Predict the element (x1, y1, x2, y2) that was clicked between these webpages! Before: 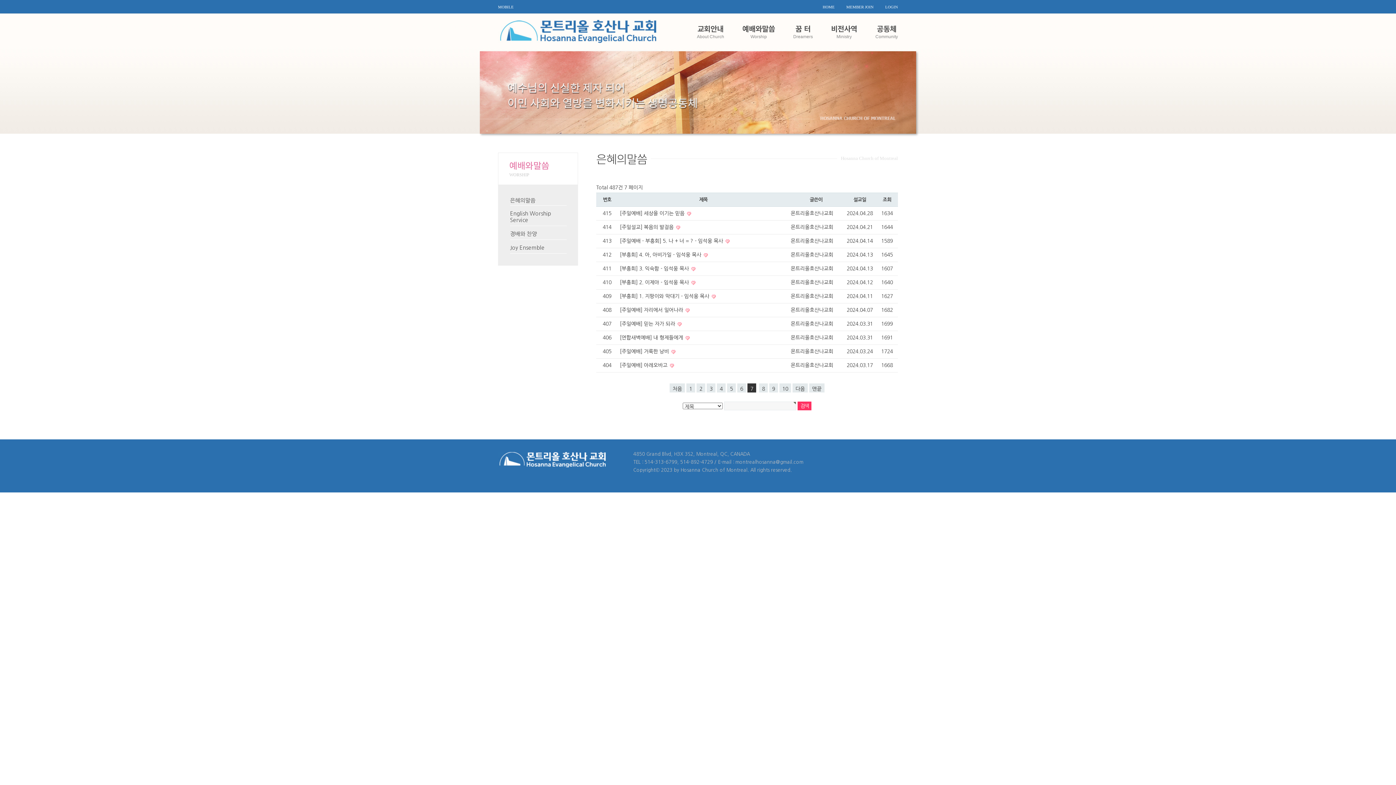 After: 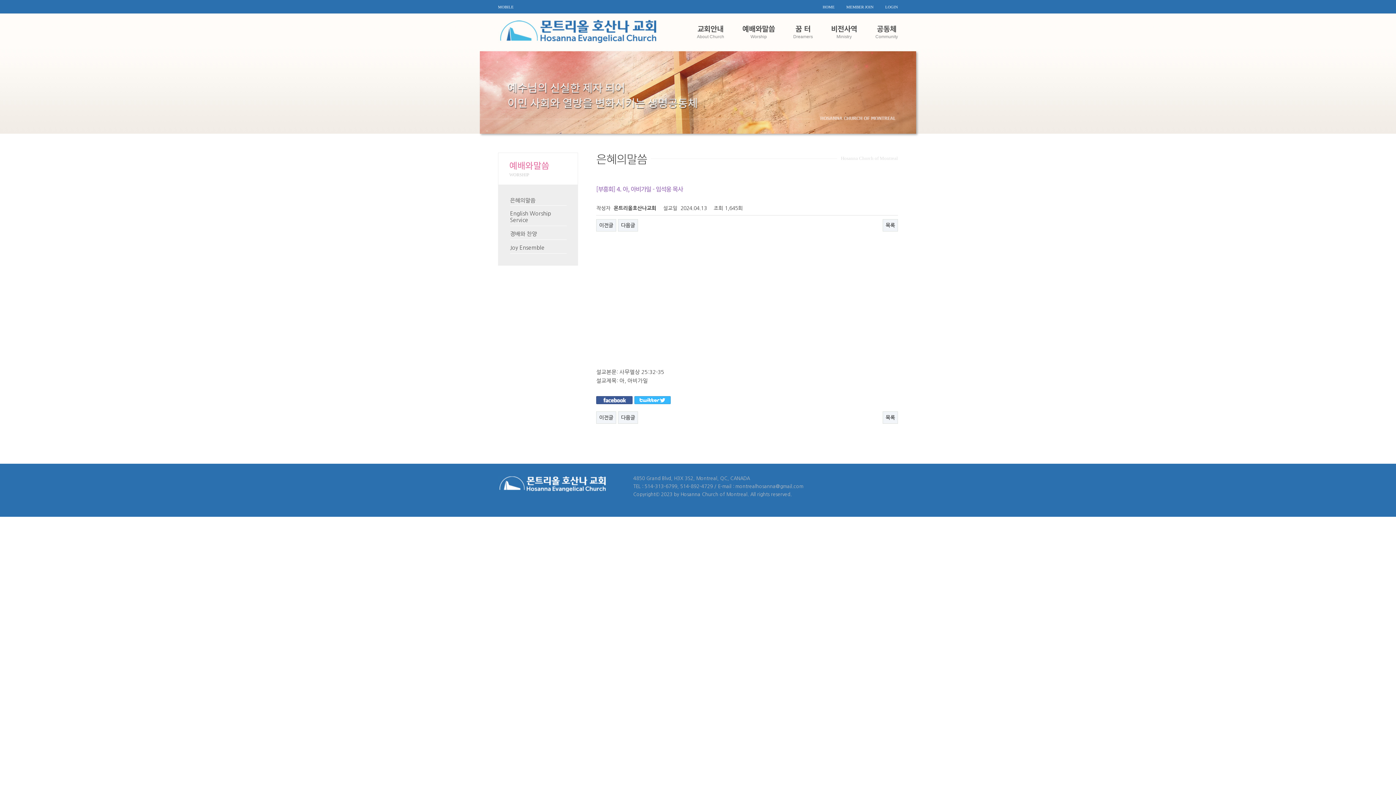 Action: label: [부흥회] 4. 아, 아비가일 - 임석웅 목사  bbox: (620, 252, 702, 257)